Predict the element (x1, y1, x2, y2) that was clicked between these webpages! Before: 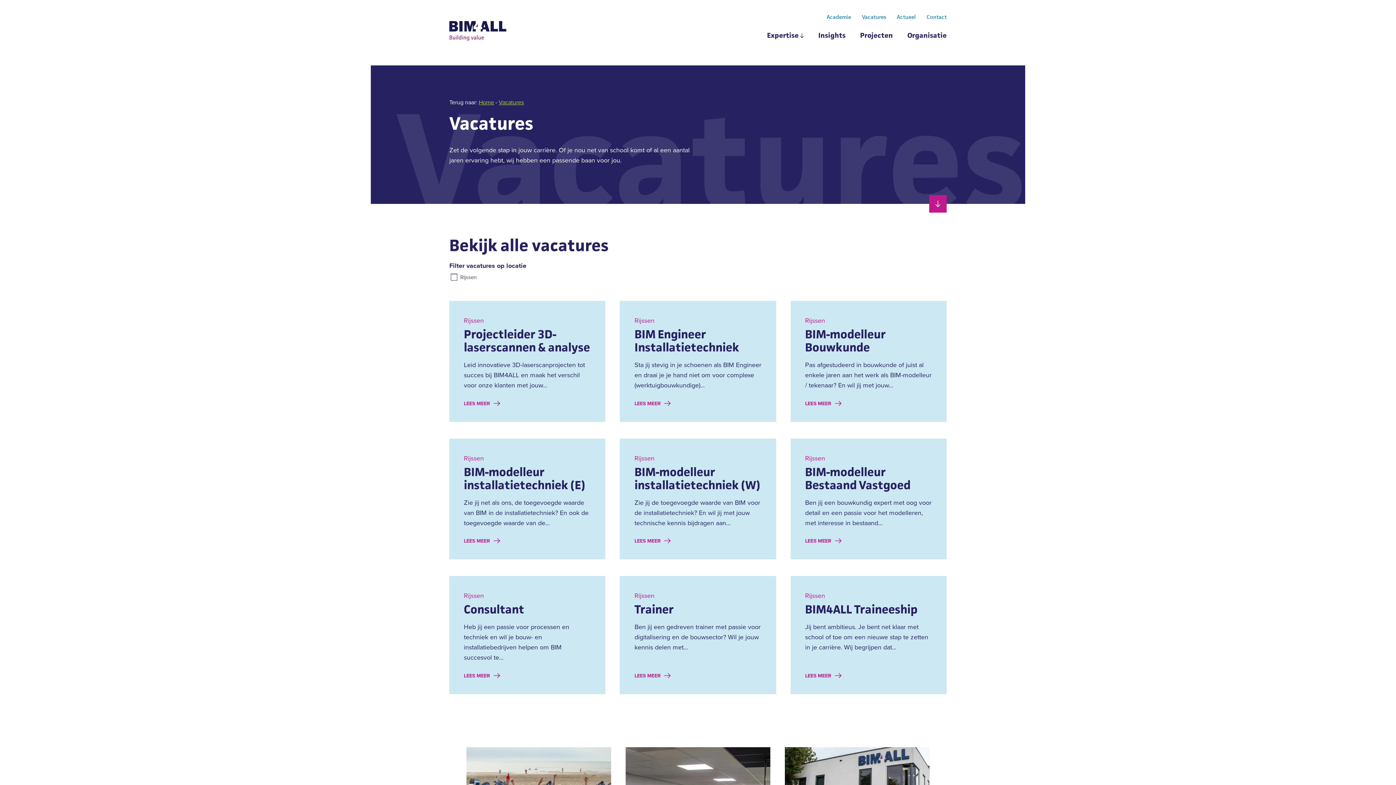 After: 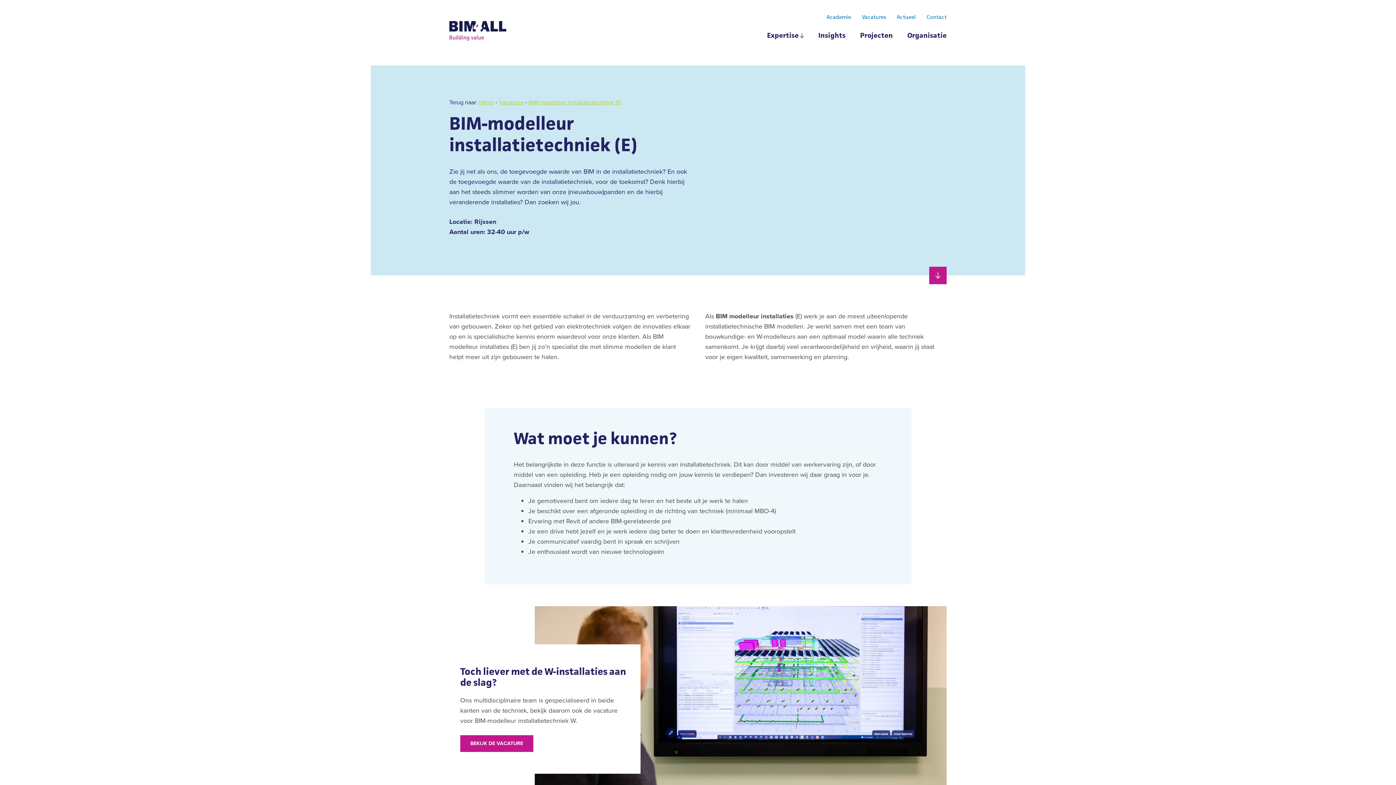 Action: bbox: (464, 537, 591, 545) label: LEES MEER